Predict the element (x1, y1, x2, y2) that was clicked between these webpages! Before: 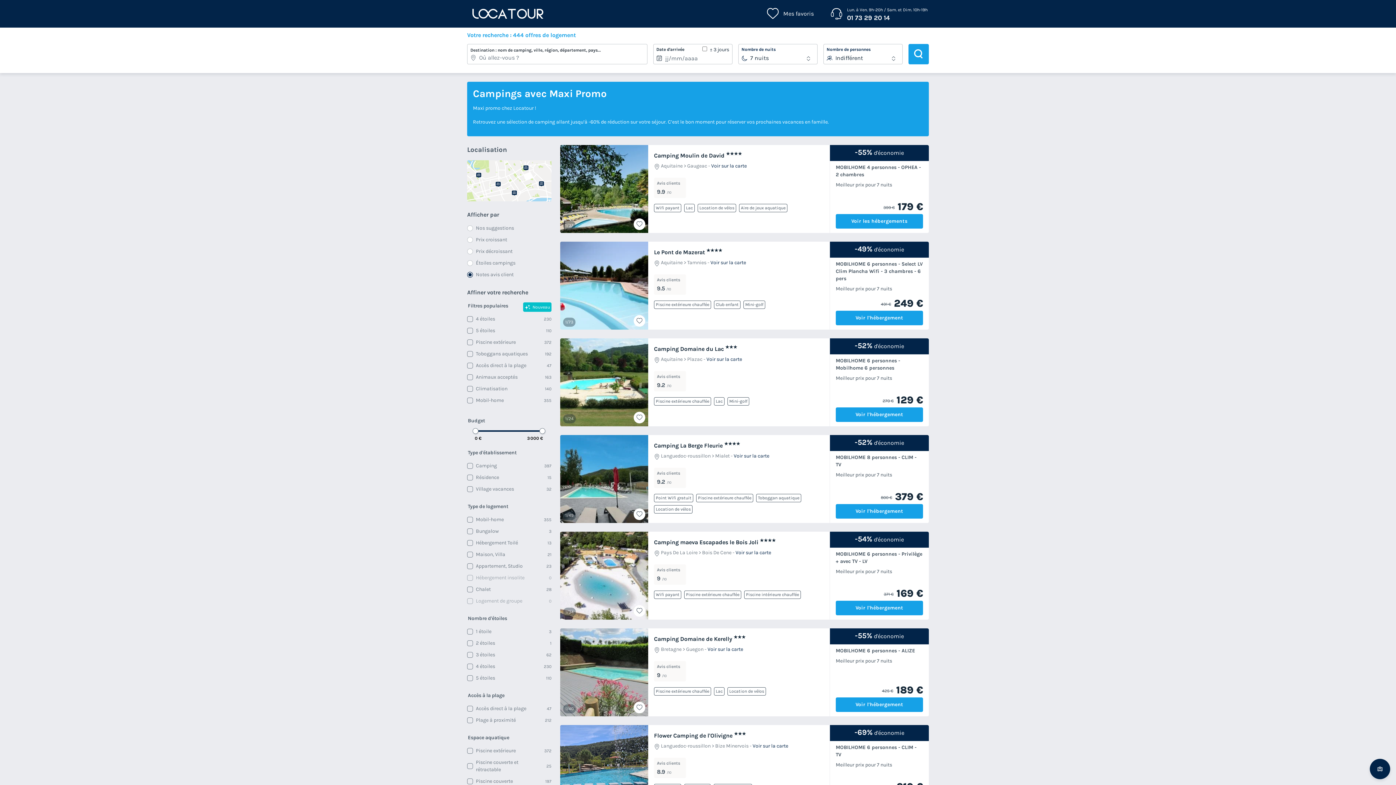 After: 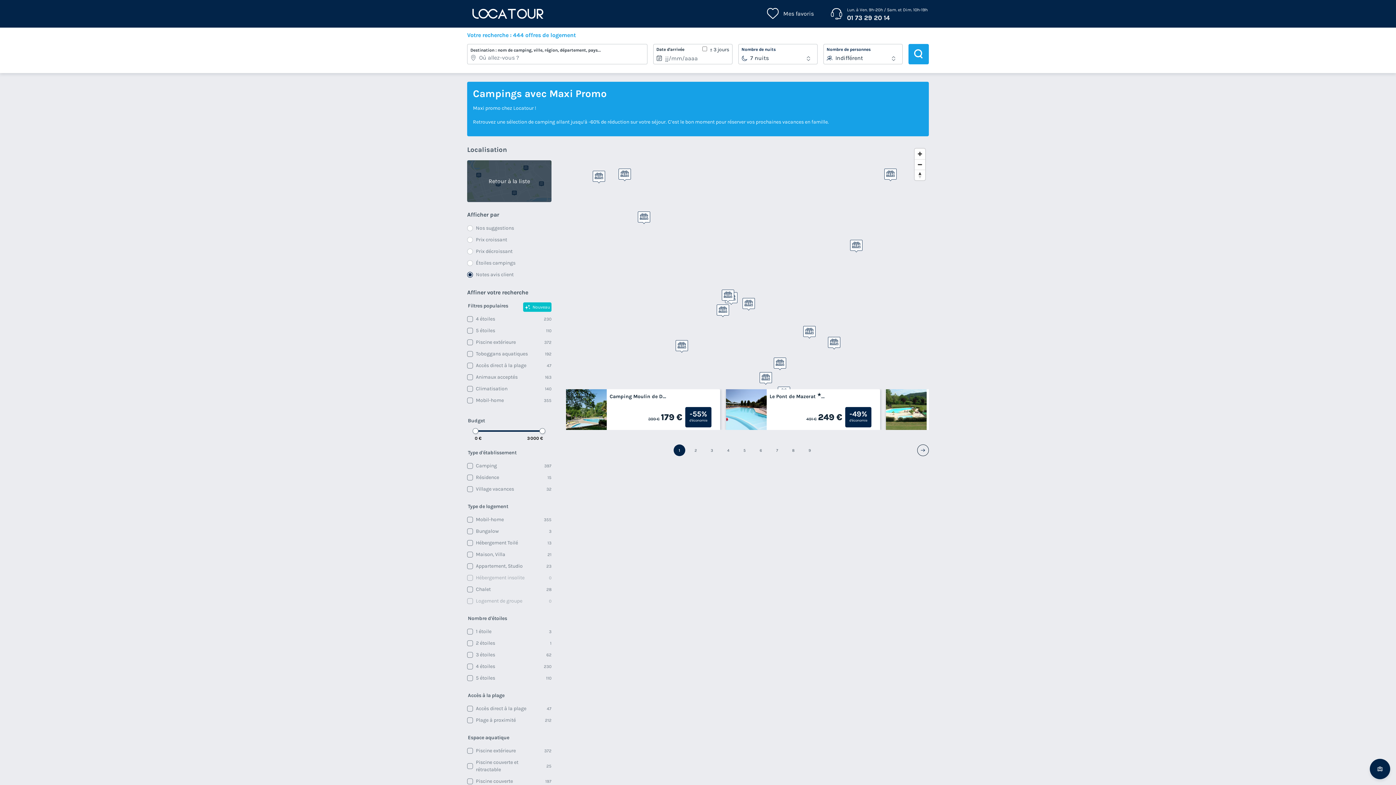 Action: bbox: (710, 259, 746, 265) label: Voir sur la carte